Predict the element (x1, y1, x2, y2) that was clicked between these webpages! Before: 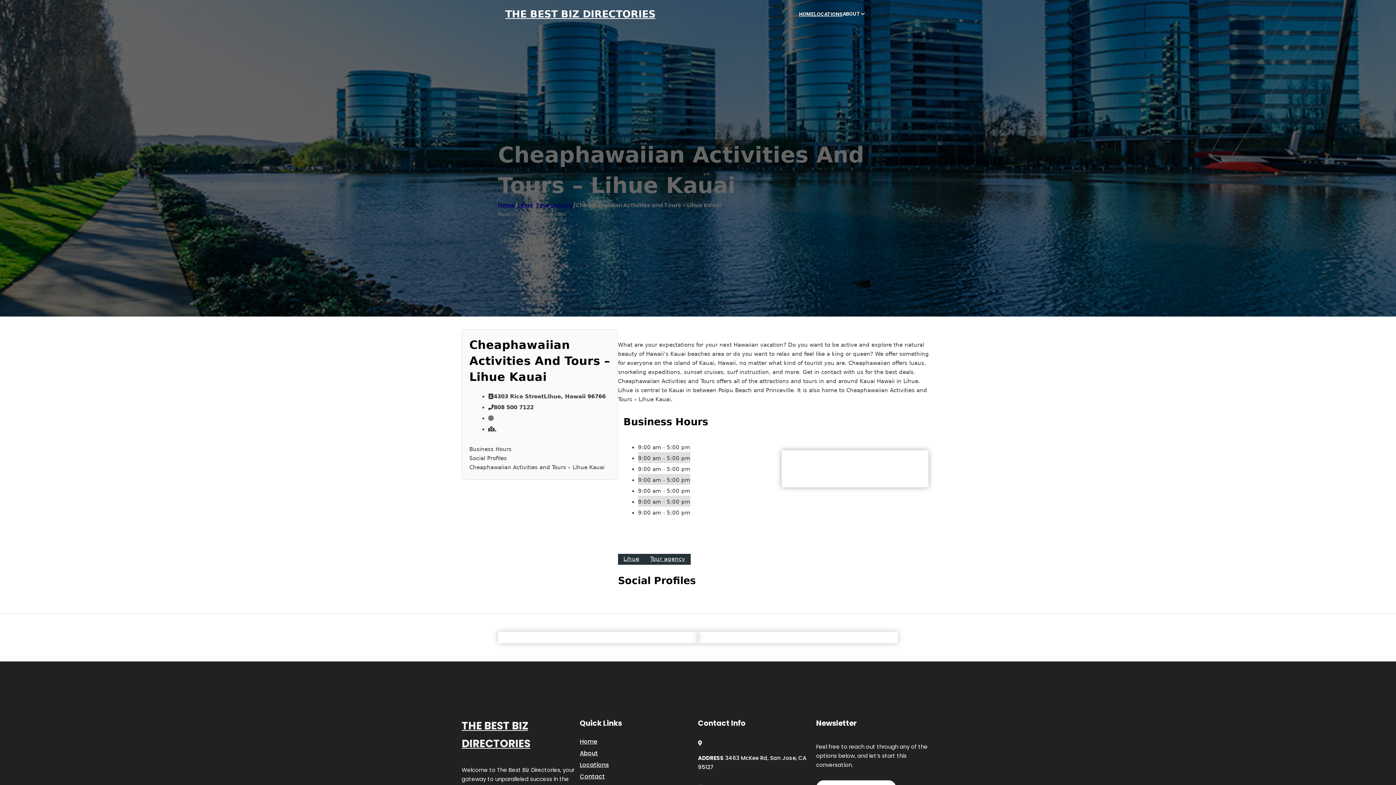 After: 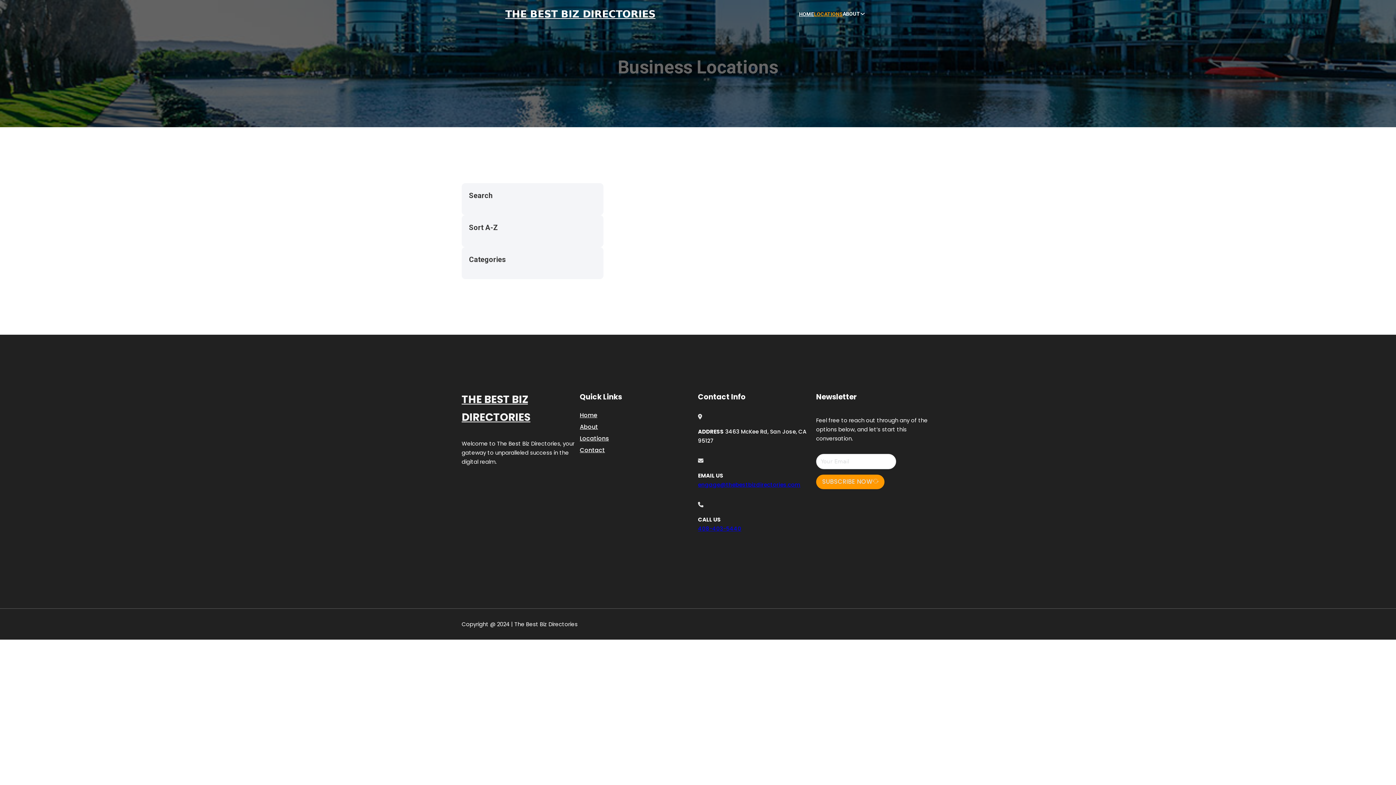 Action: bbox: (814, 10, 842, 18) label: LOCATIONS